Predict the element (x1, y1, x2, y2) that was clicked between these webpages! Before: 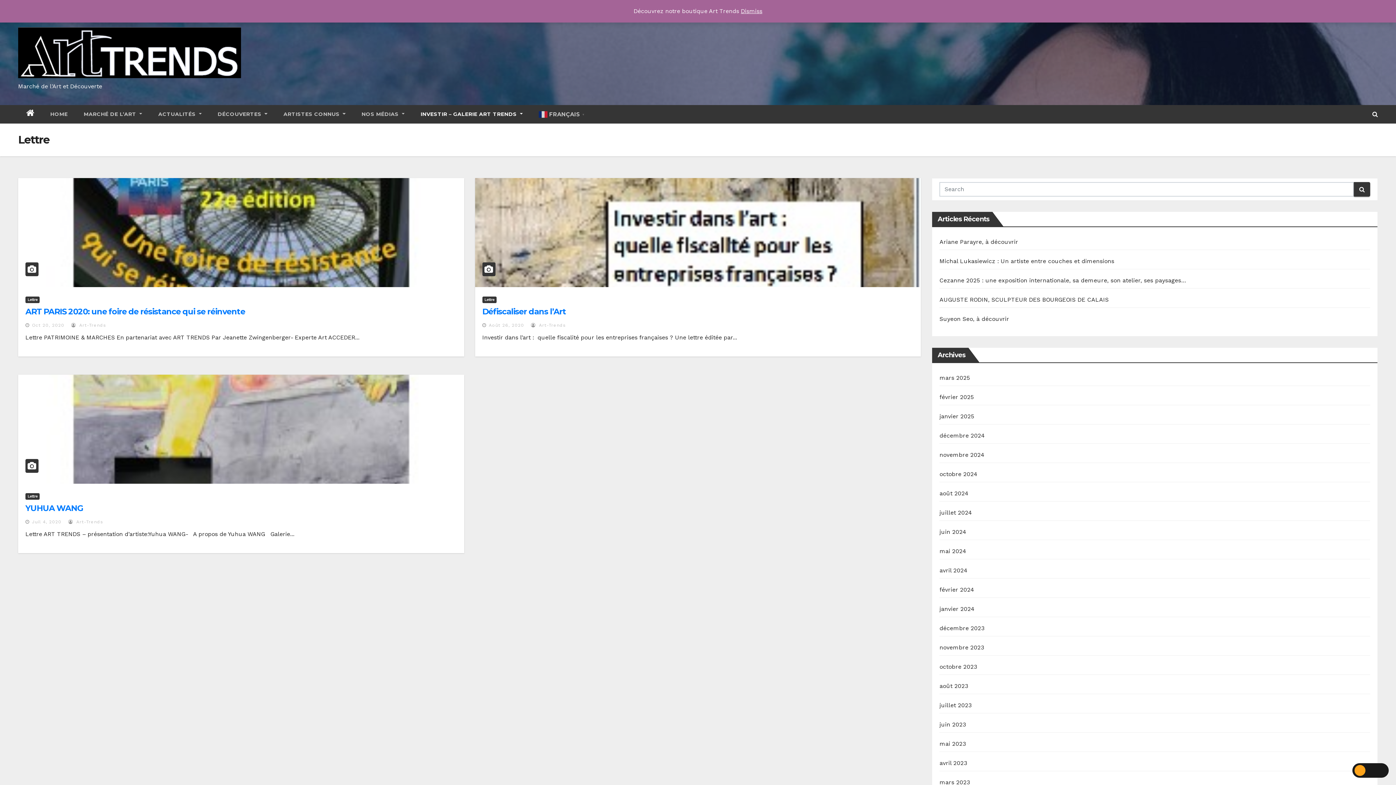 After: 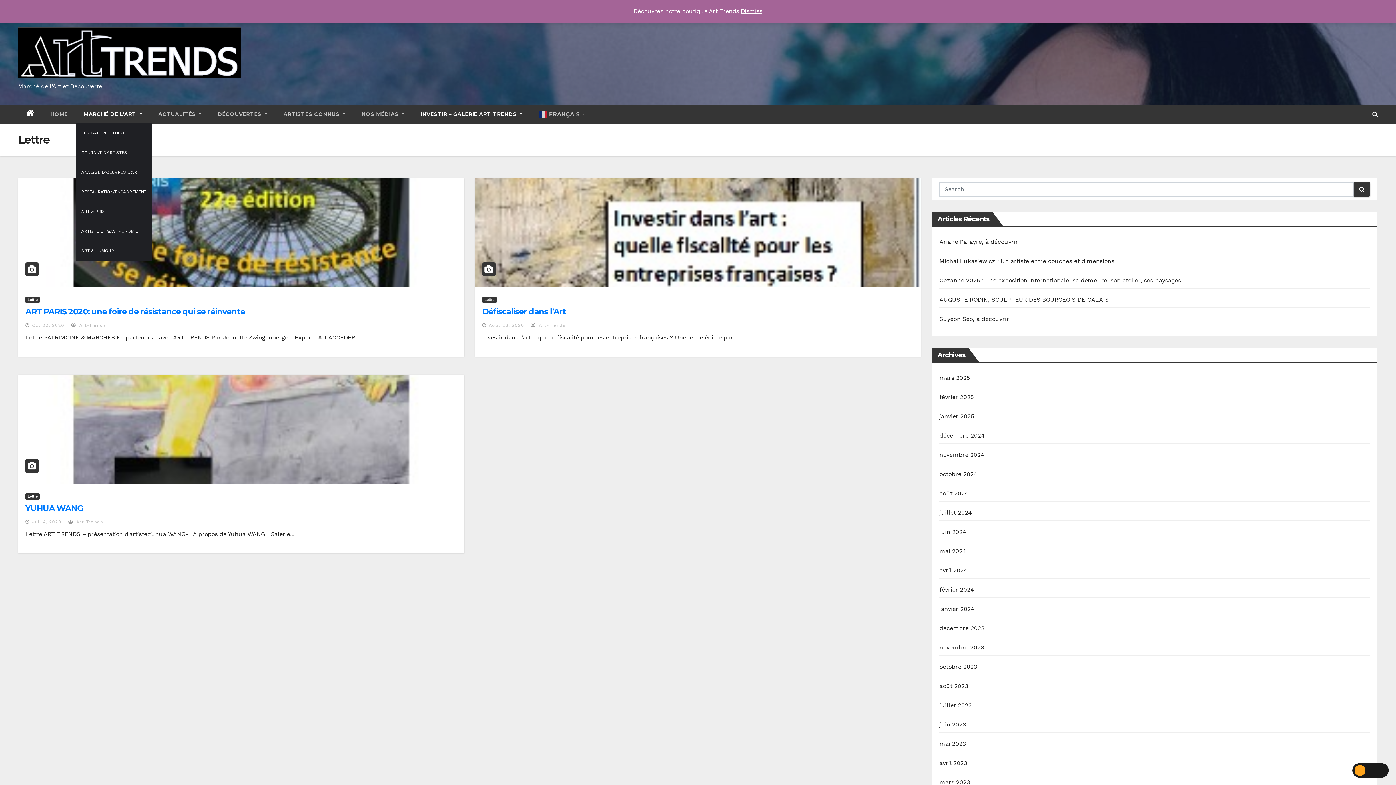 Action: bbox: (75, 105, 150, 123) label: MARCHÉ DE L’ART 